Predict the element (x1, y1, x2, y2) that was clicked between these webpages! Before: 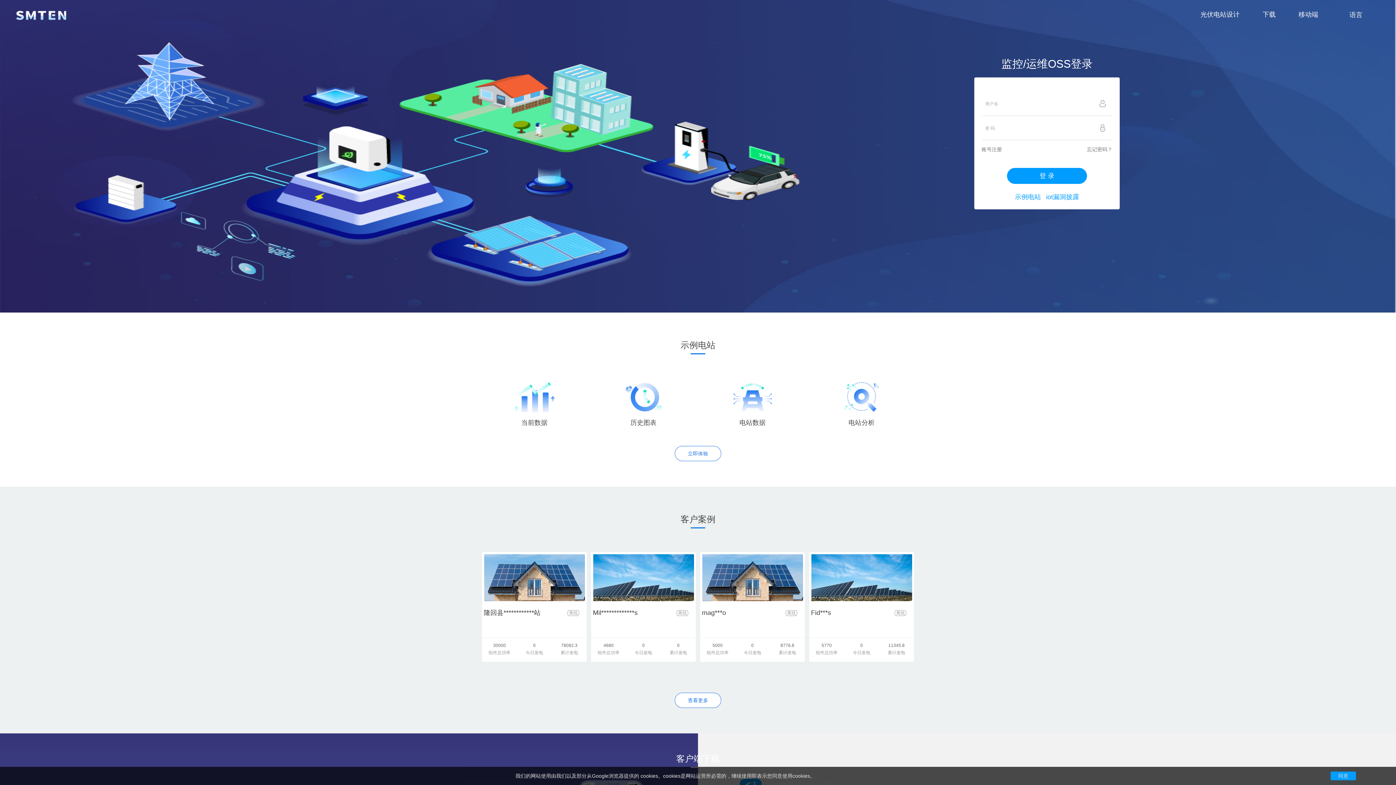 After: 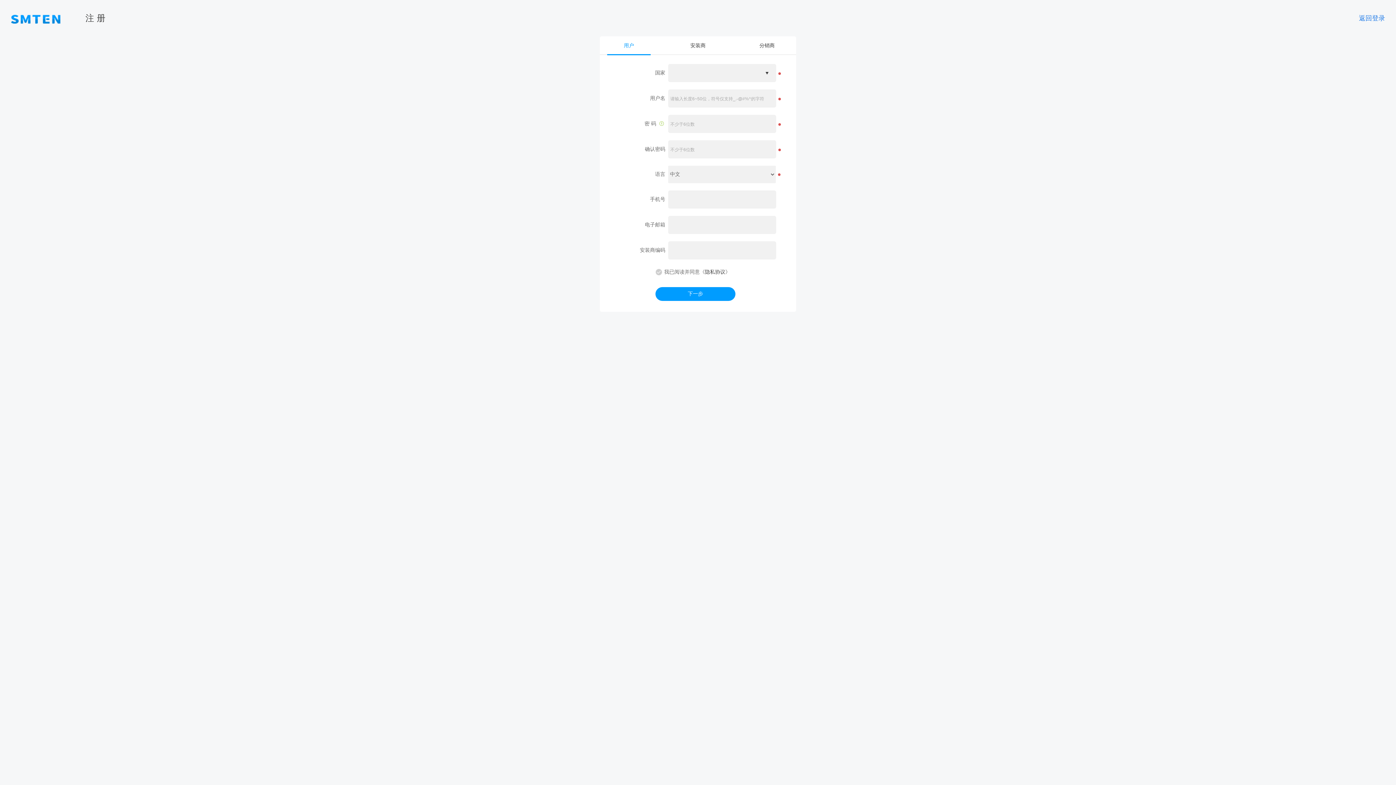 Action: bbox: (981, 145, 1002, 153) label: 账号注册